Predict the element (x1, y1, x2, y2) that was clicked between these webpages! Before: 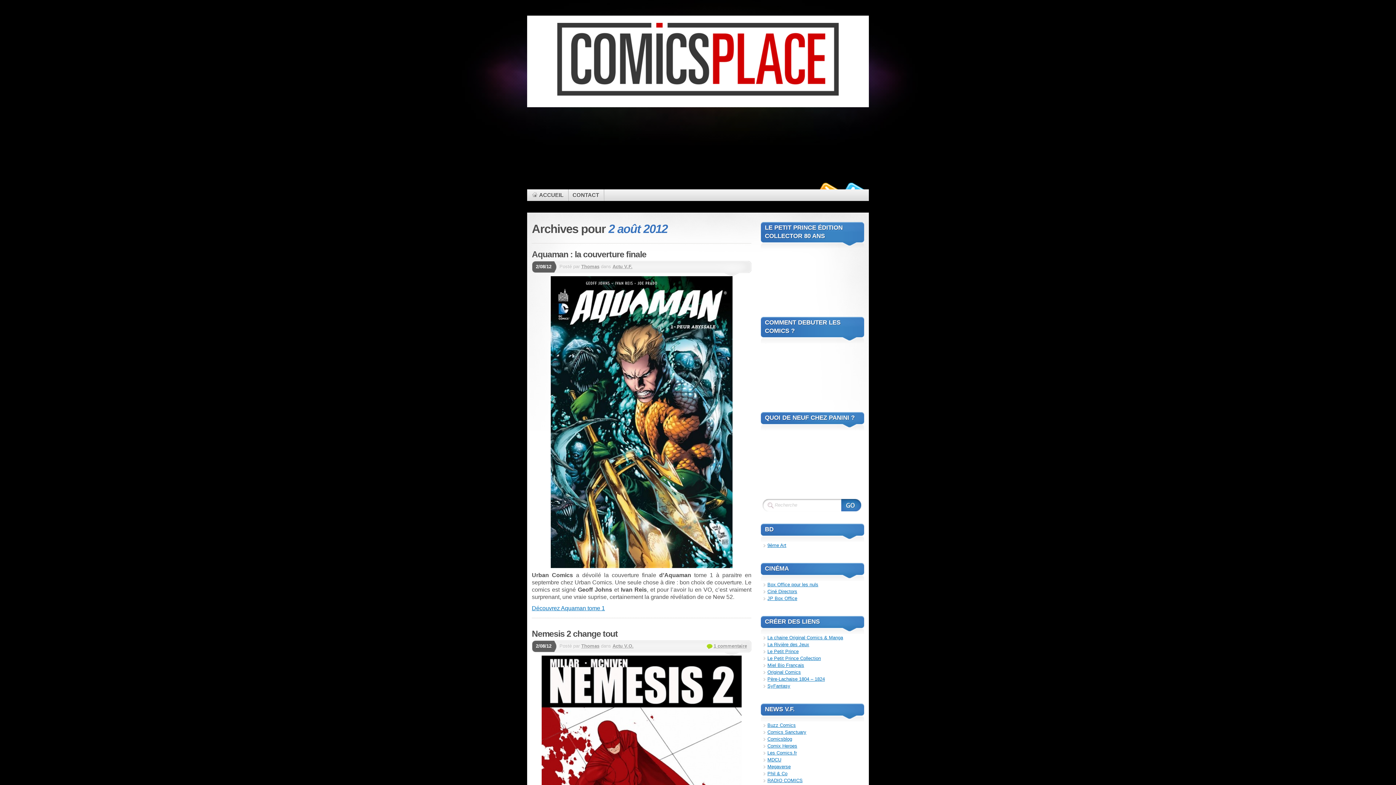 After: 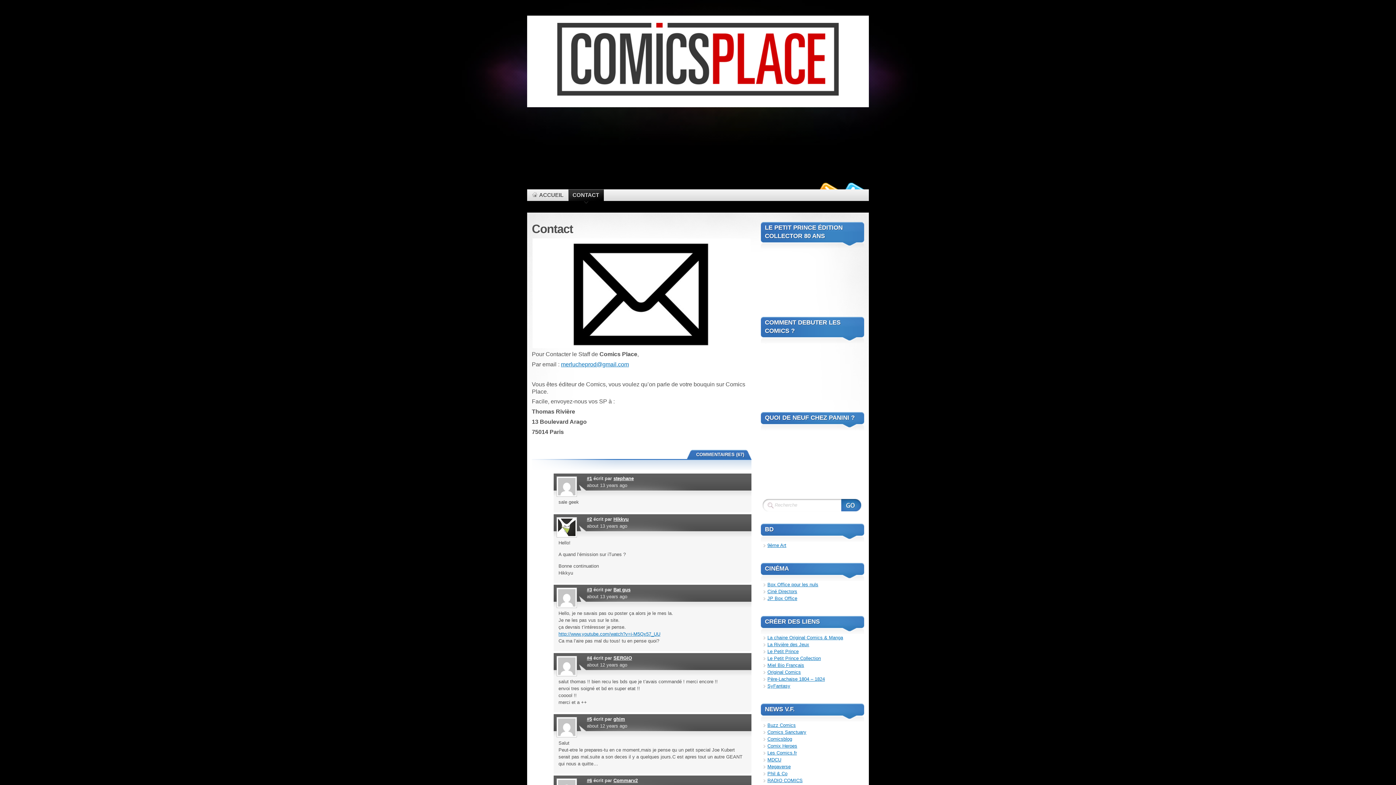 Action: bbox: (568, 189, 604, 200) label: CONTACT